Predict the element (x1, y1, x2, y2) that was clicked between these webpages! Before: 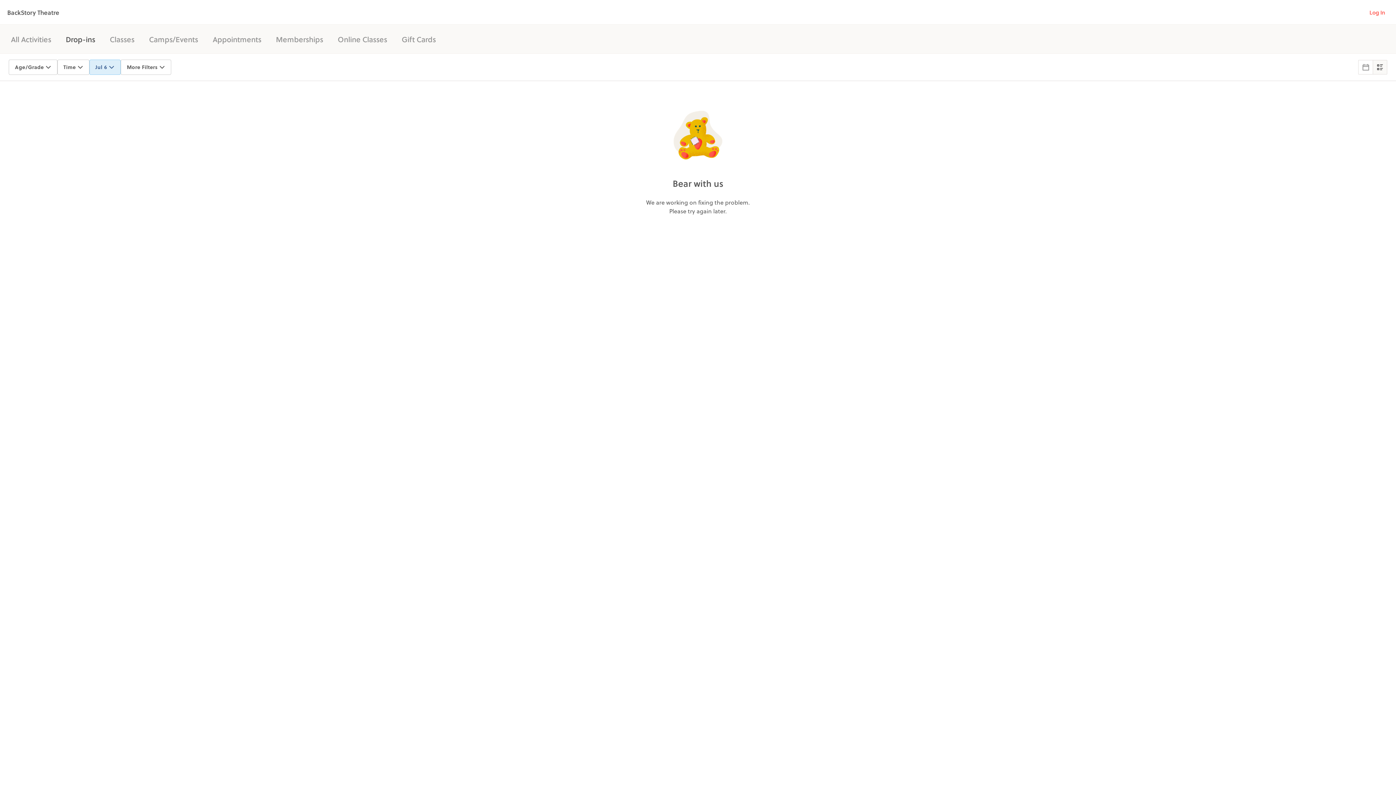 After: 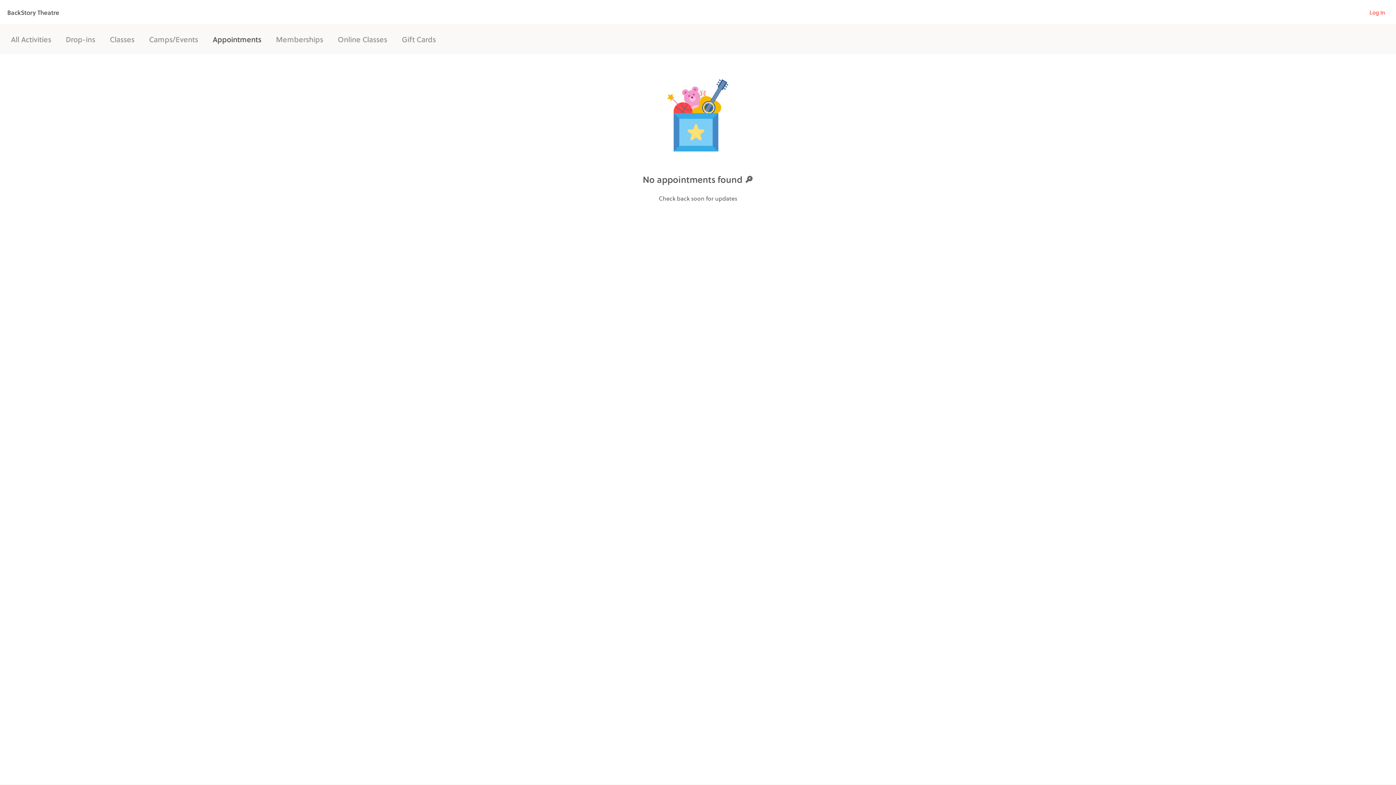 Action: label: Appointments bbox: (212, 33, 261, 44)